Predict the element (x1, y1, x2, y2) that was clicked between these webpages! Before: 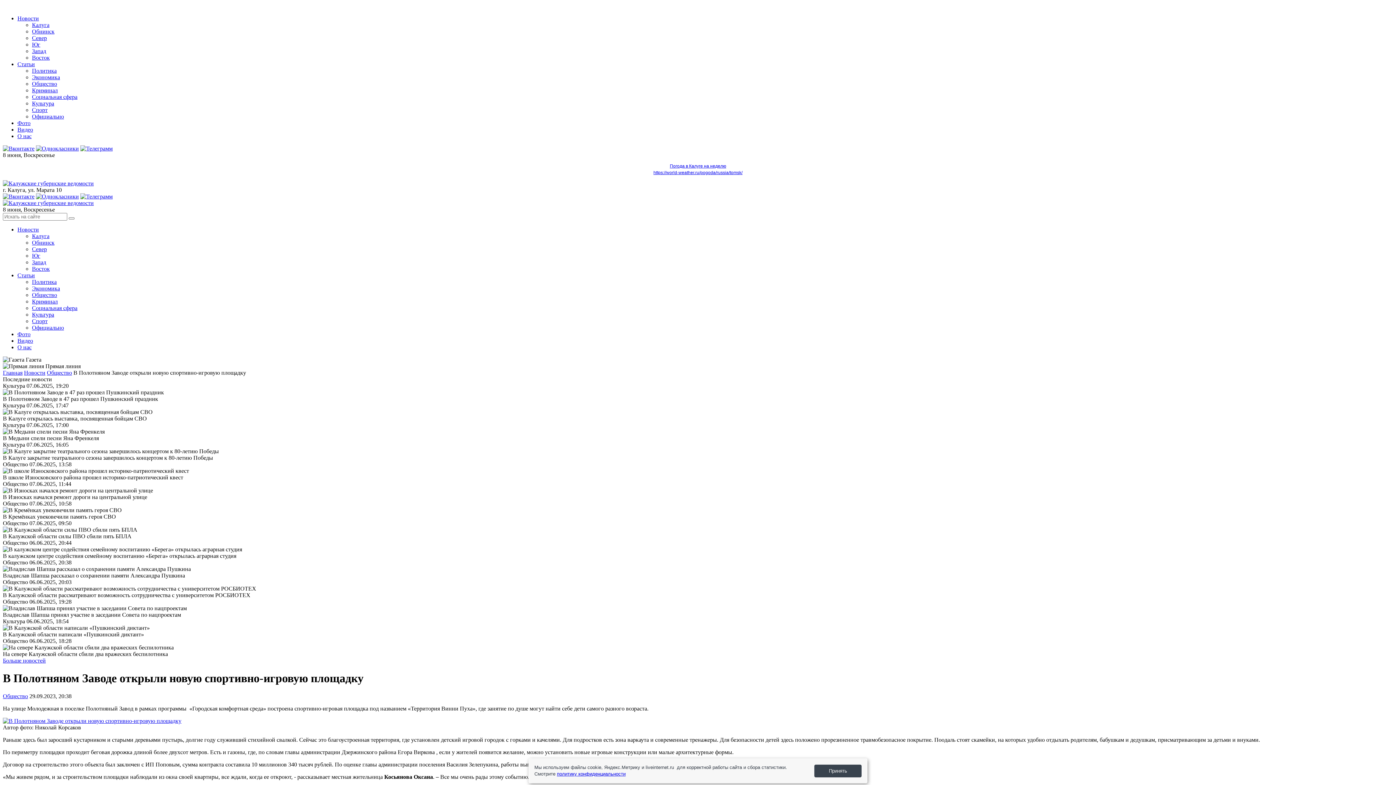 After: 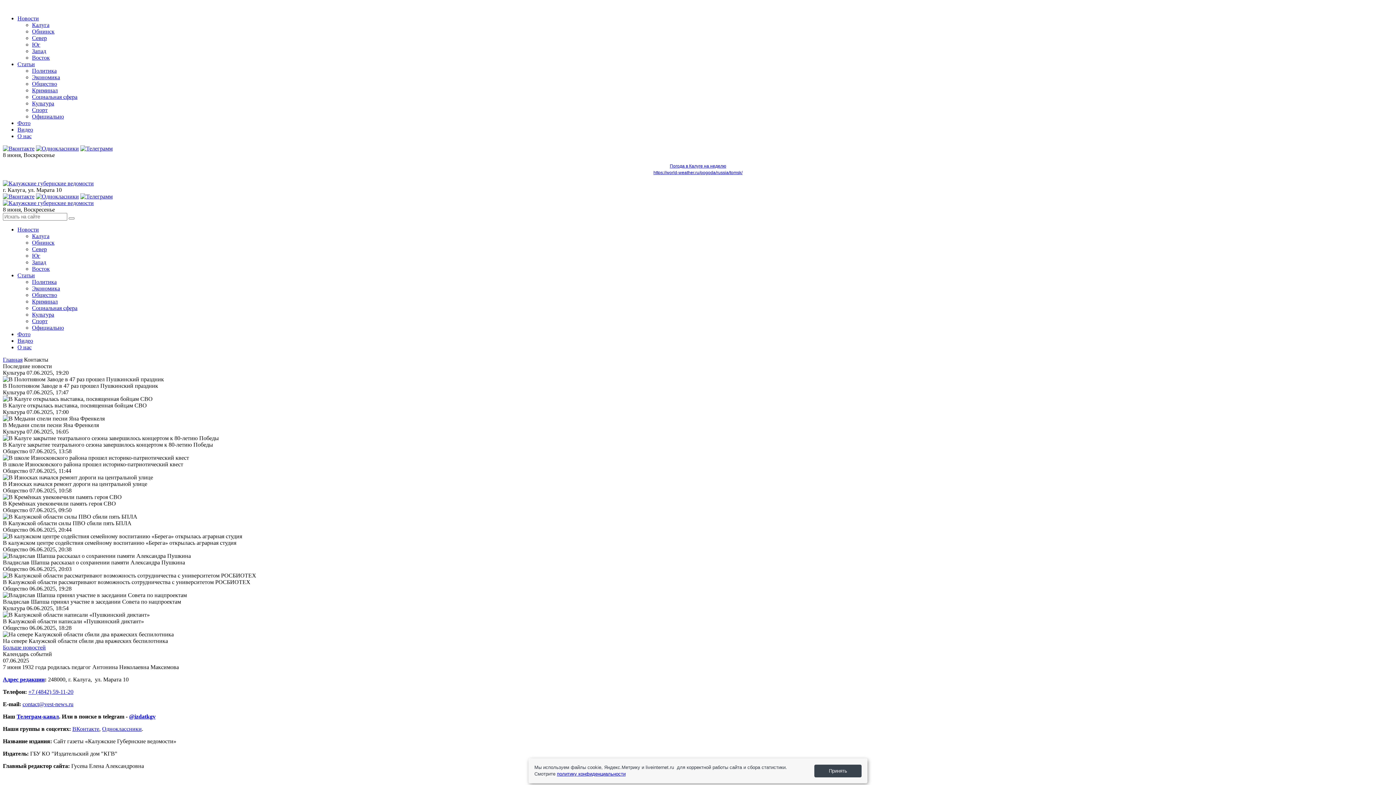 Action: label: О нас bbox: (17, 133, 31, 139)